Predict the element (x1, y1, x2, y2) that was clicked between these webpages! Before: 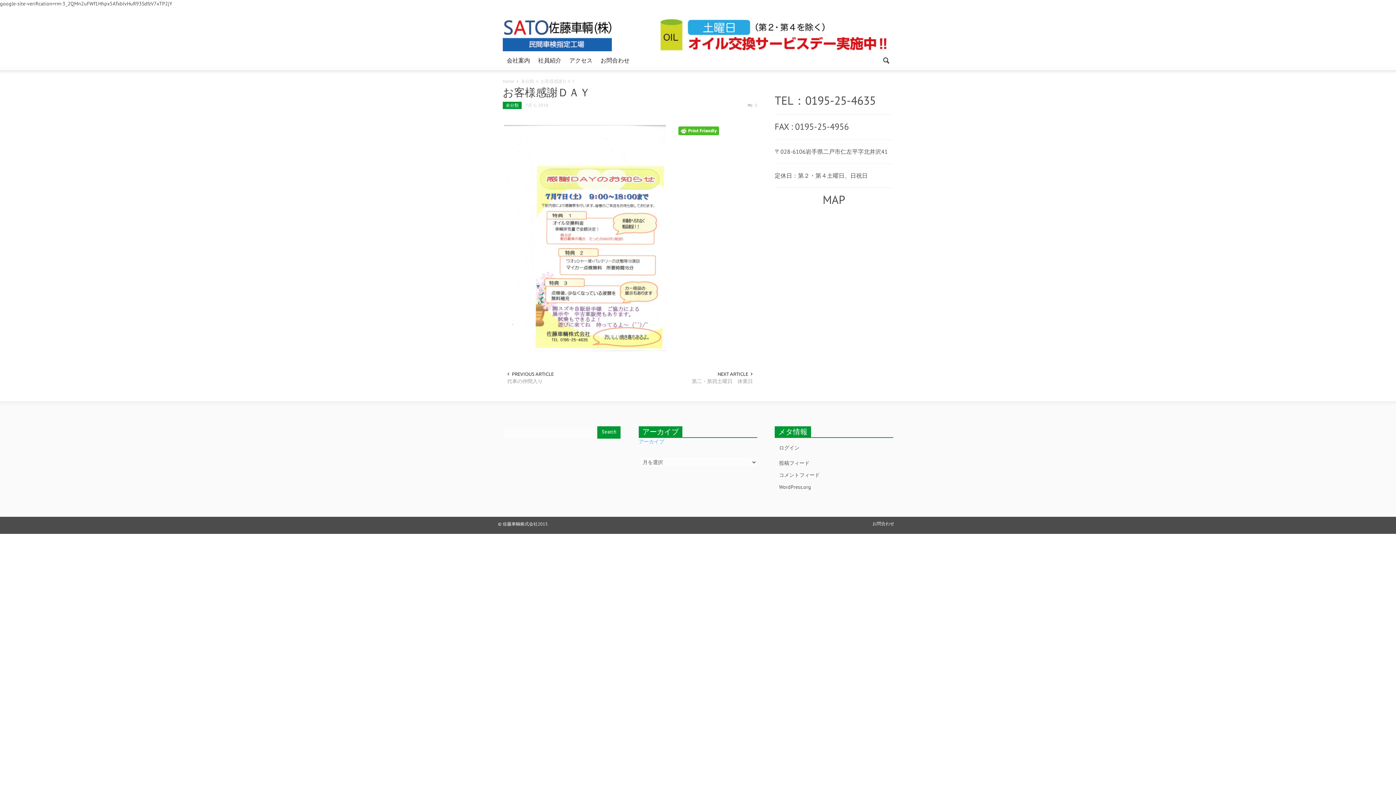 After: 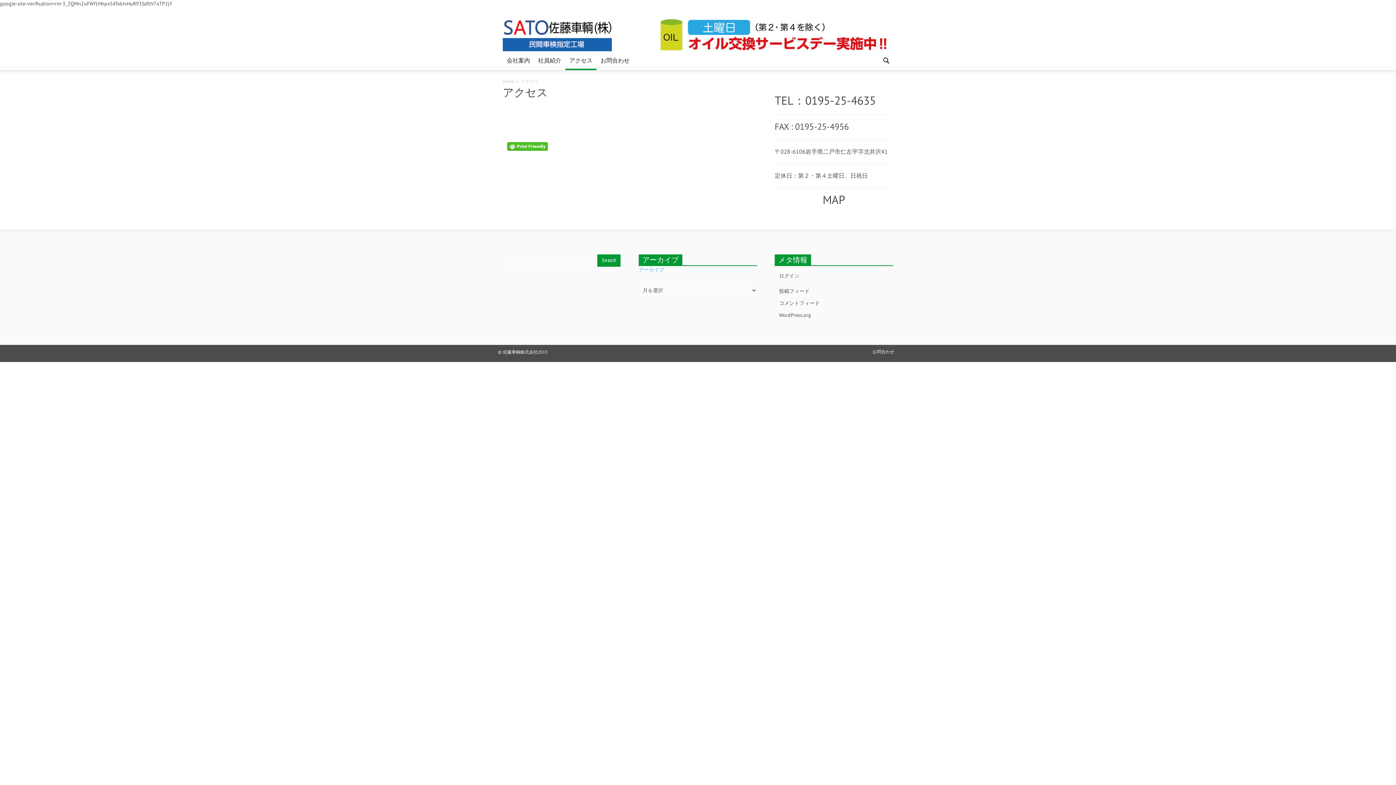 Action: bbox: (774, 426, 893, 438) label: メタ情報